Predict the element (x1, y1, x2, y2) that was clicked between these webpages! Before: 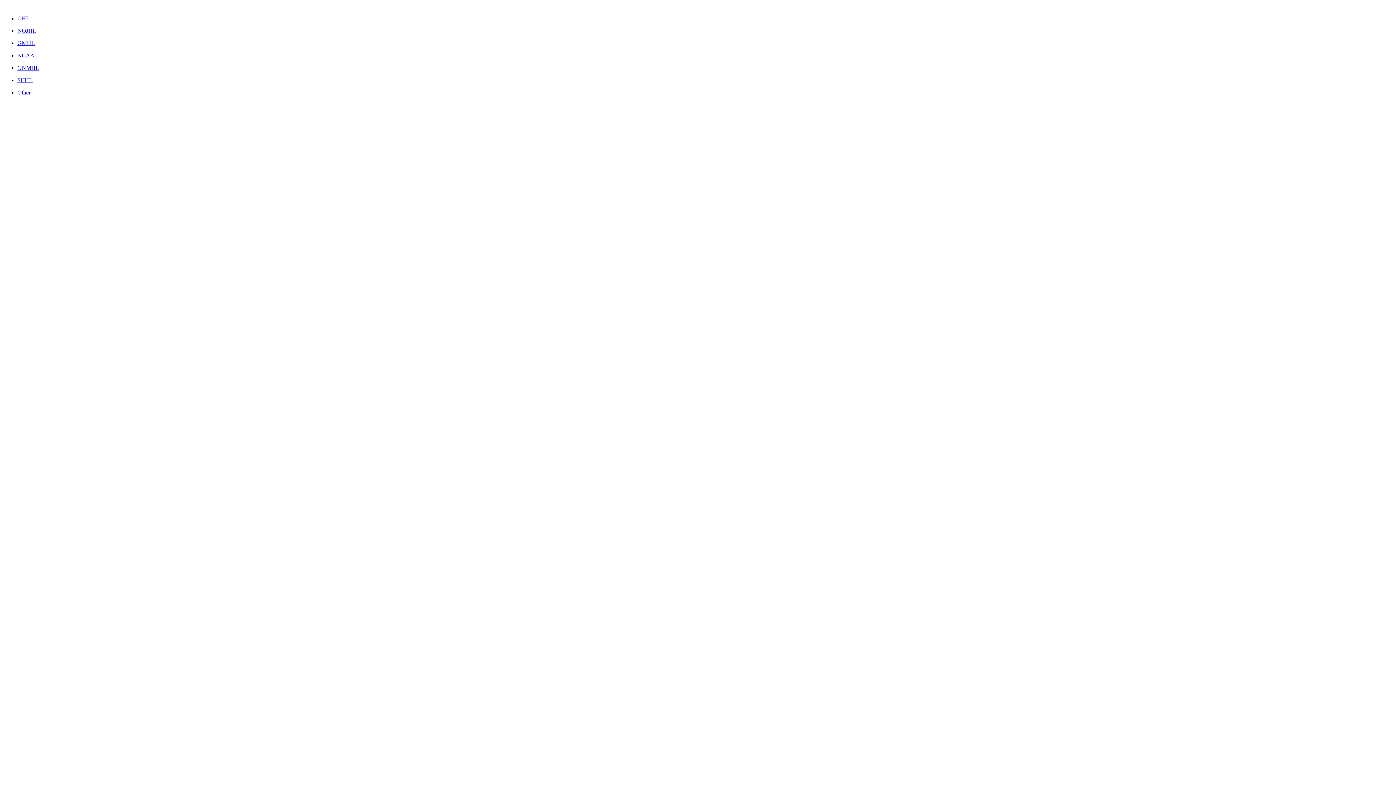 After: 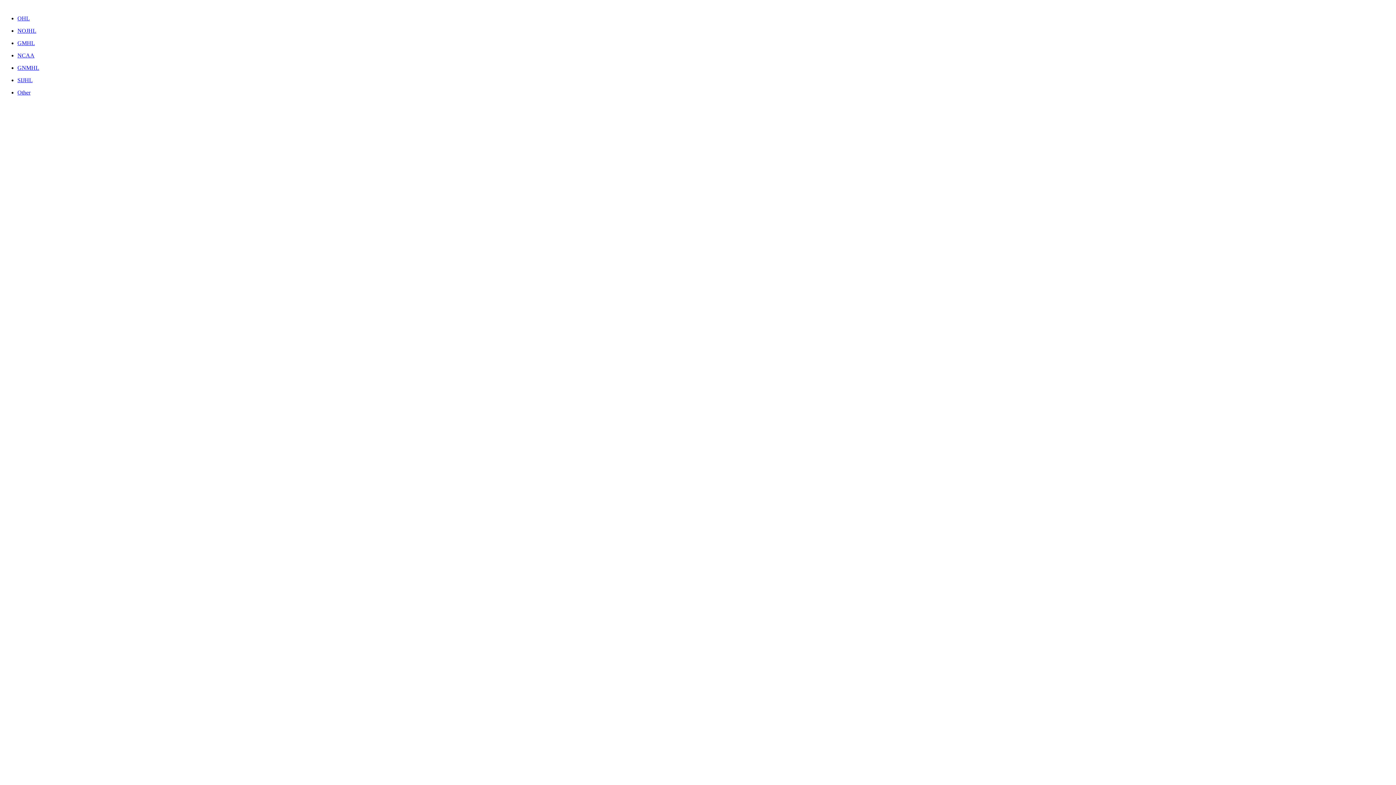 Action: bbox: (17, 27, 36, 33) label: NOJHL